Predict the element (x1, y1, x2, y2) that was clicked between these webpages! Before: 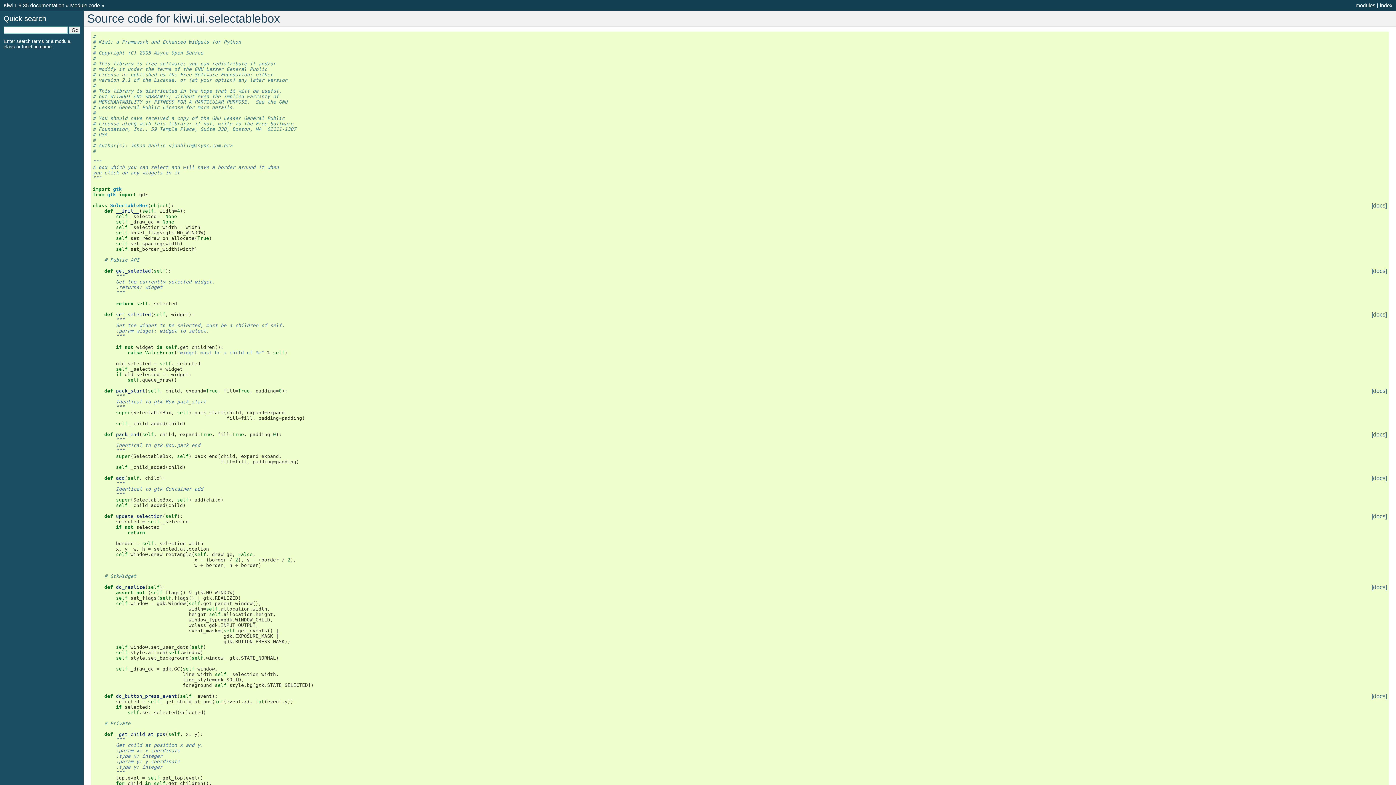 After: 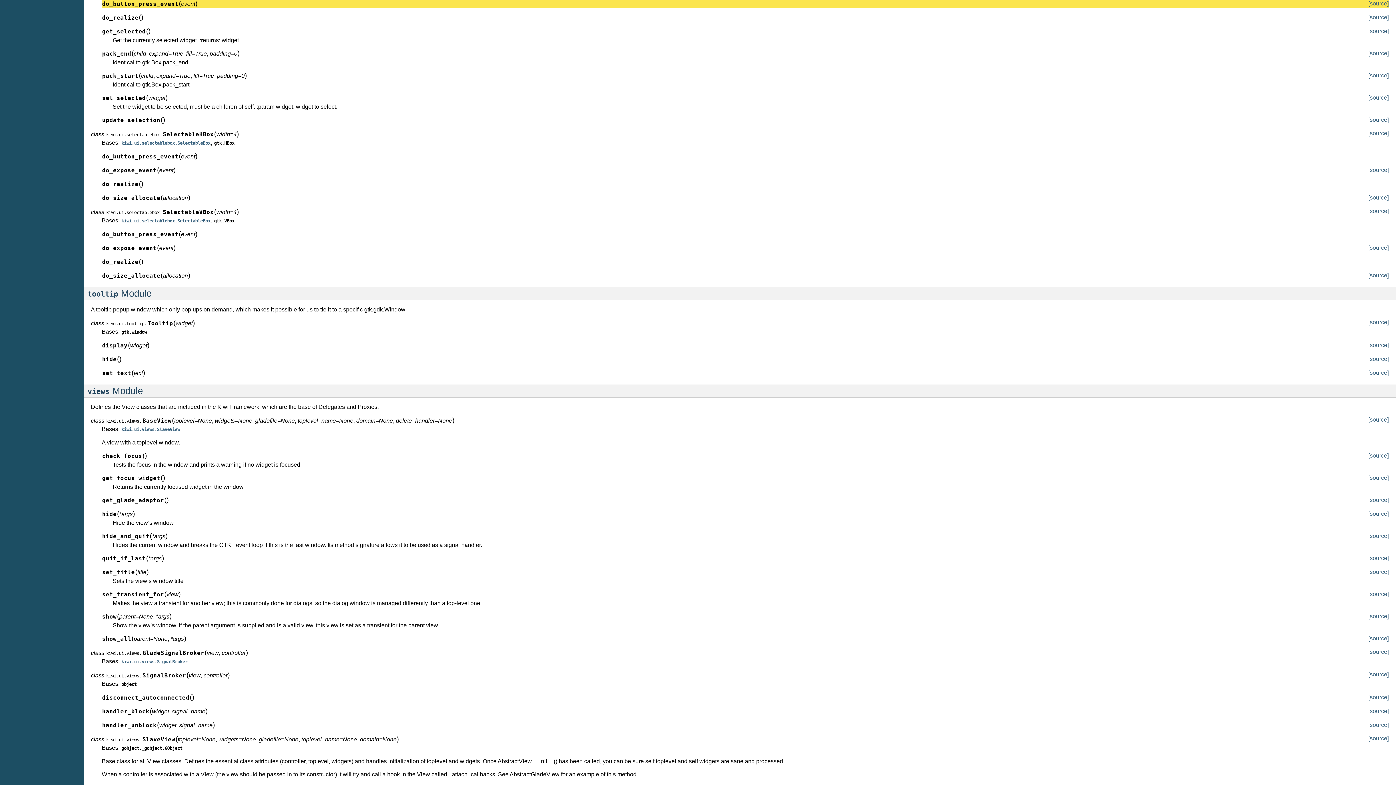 Action: label: [docs] bbox: (1372, 693, 1387, 699)